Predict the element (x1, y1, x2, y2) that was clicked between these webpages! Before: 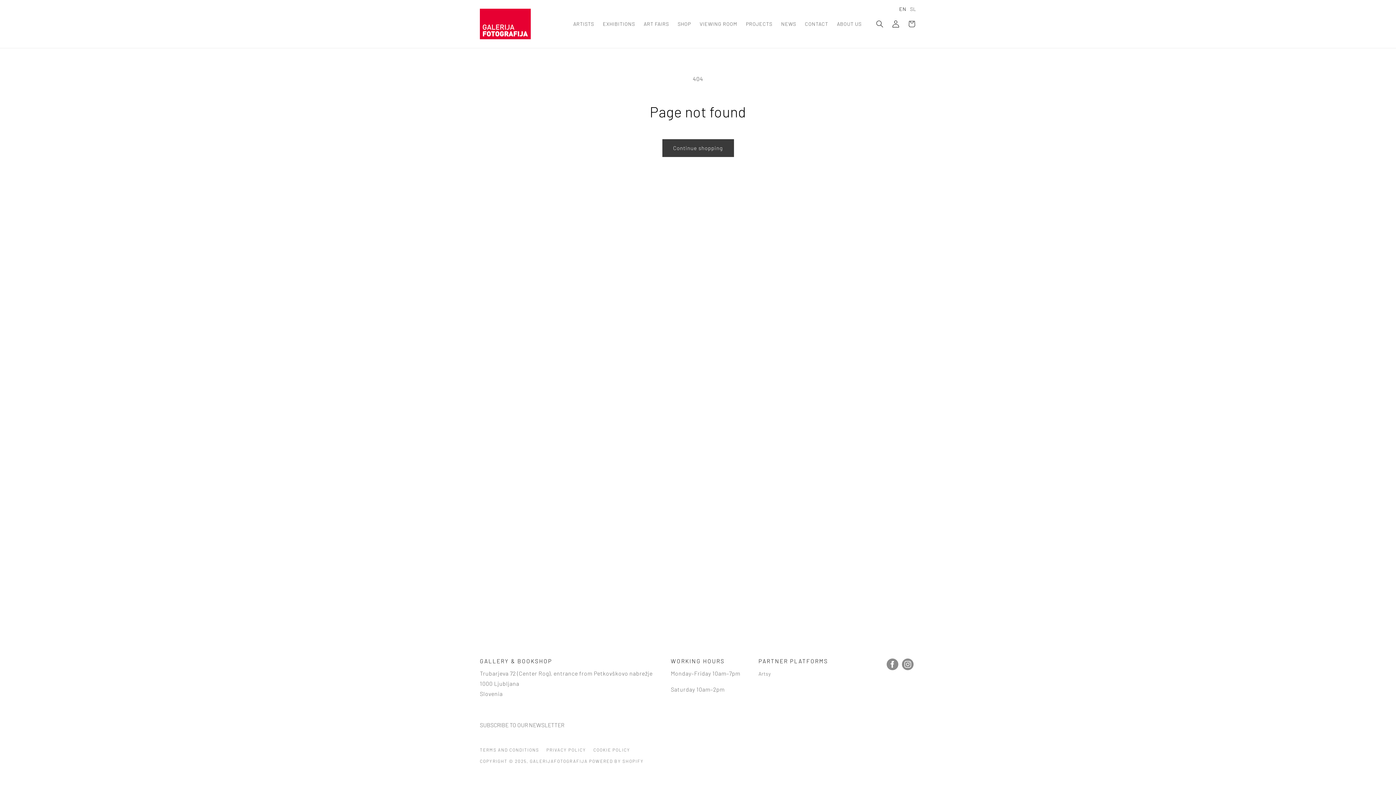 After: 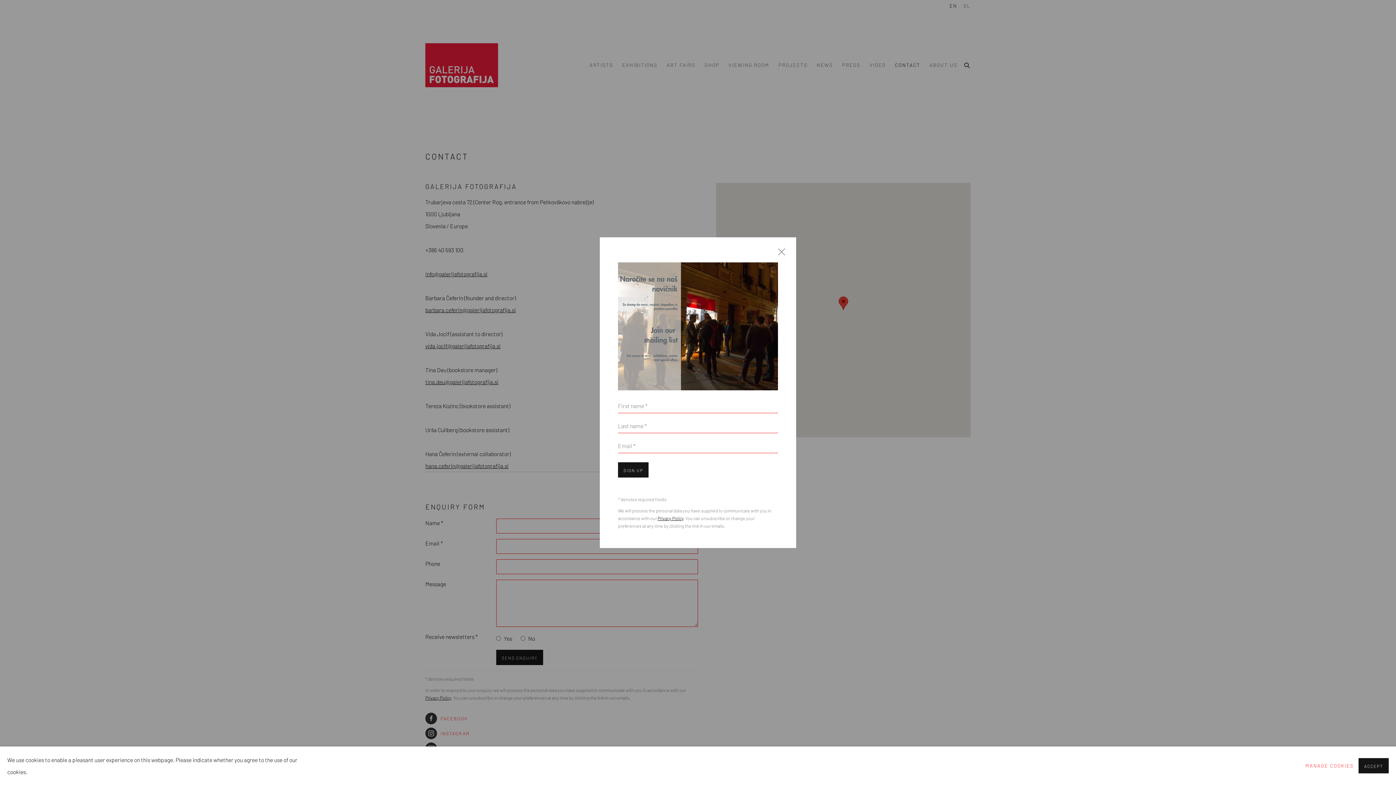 Action: bbox: (800, 16, 832, 31) label: CONTACT